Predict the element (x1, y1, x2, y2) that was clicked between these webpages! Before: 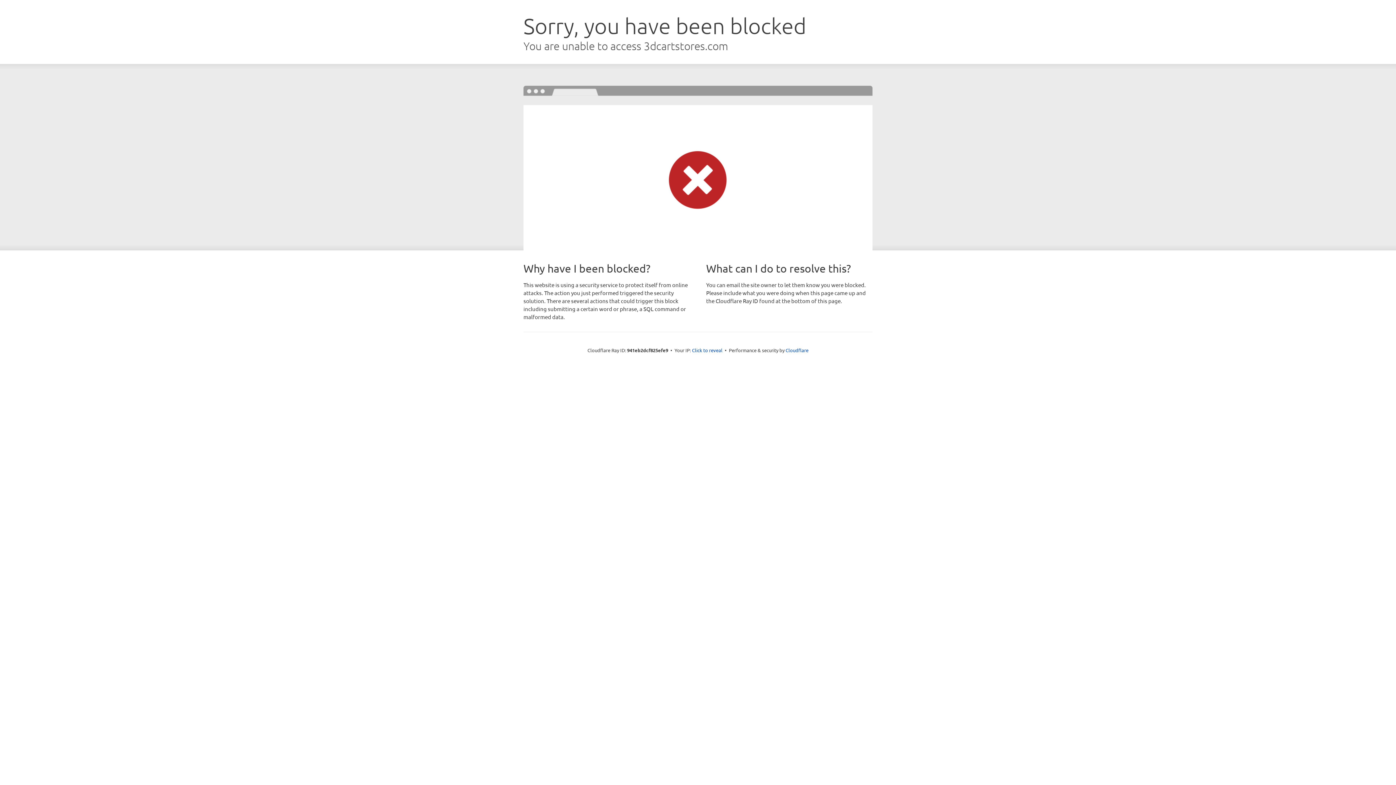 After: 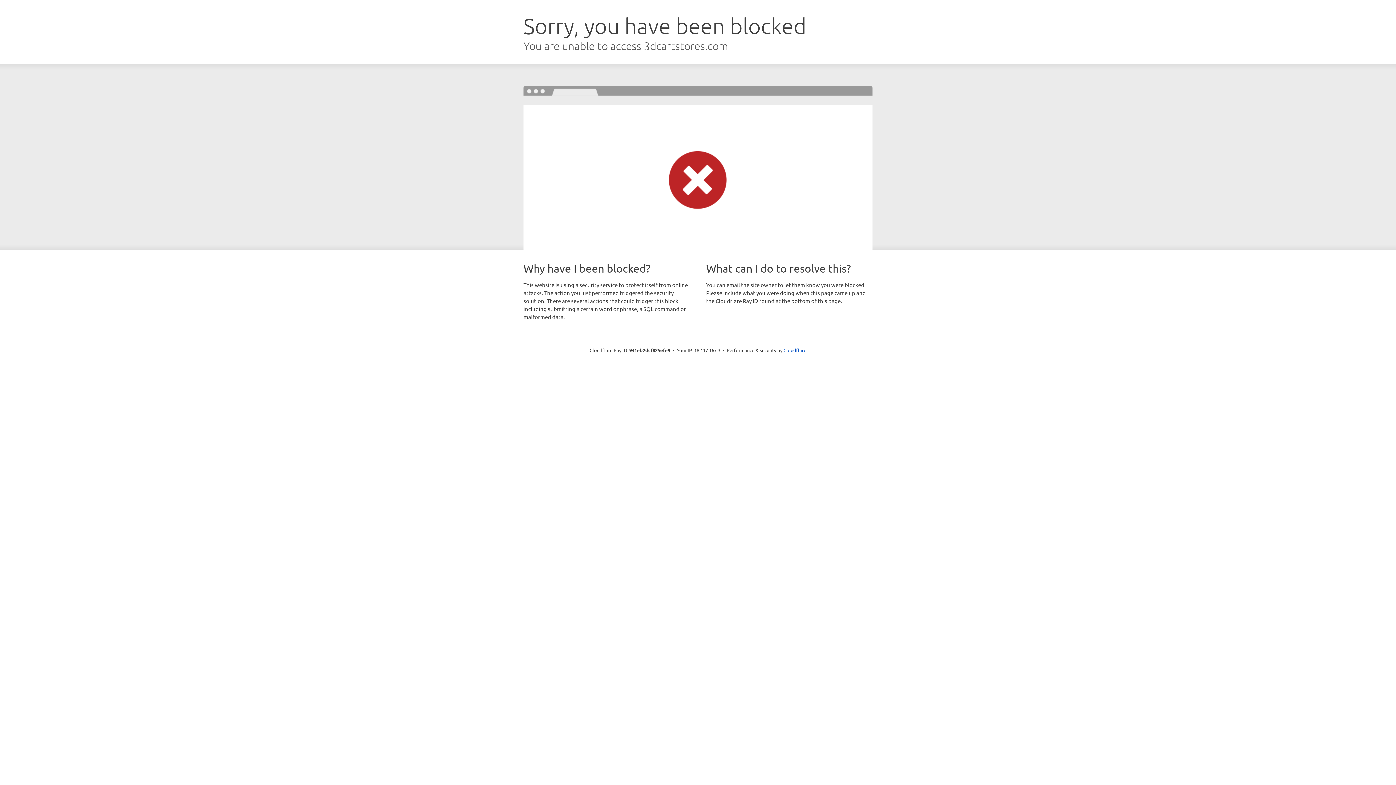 Action: label: Click to reveal bbox: (692, 346, 722, 353)